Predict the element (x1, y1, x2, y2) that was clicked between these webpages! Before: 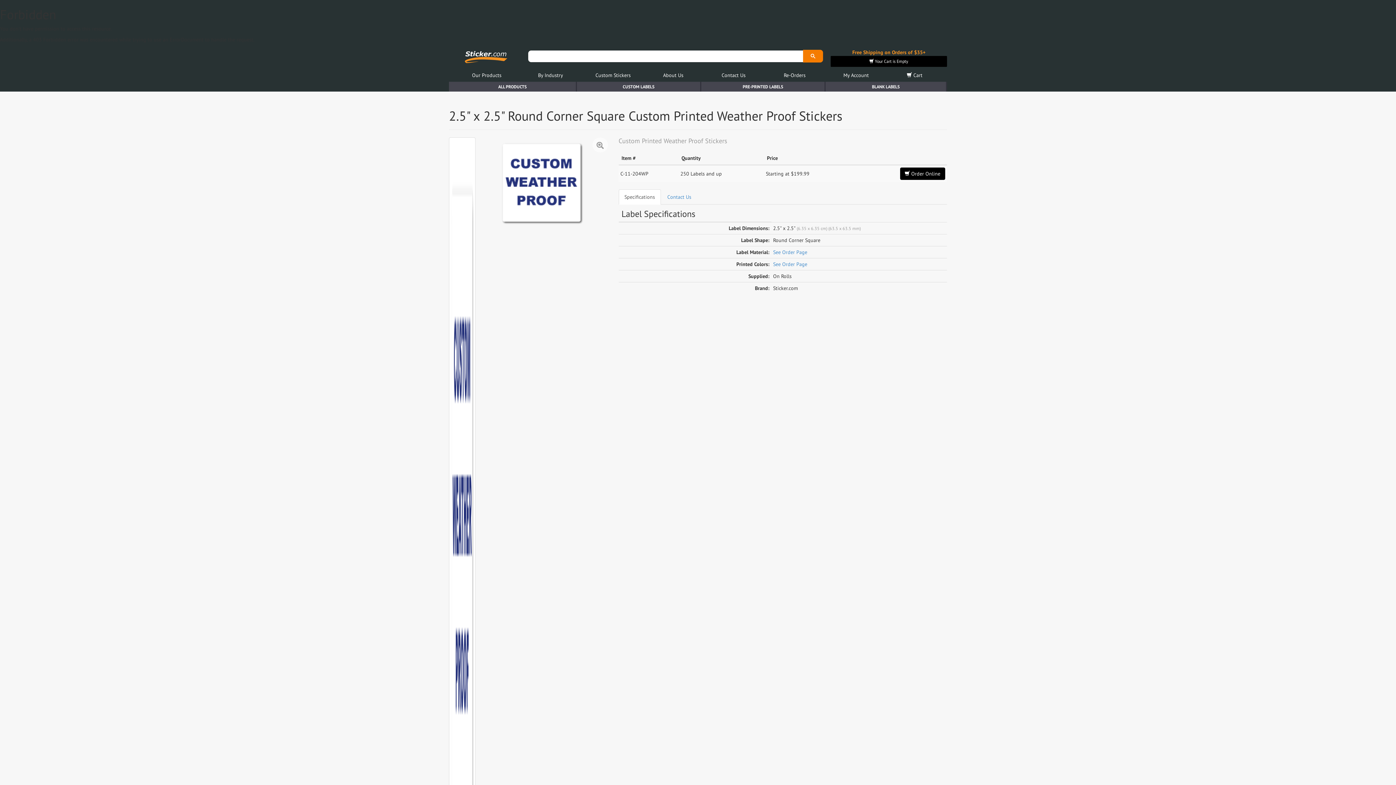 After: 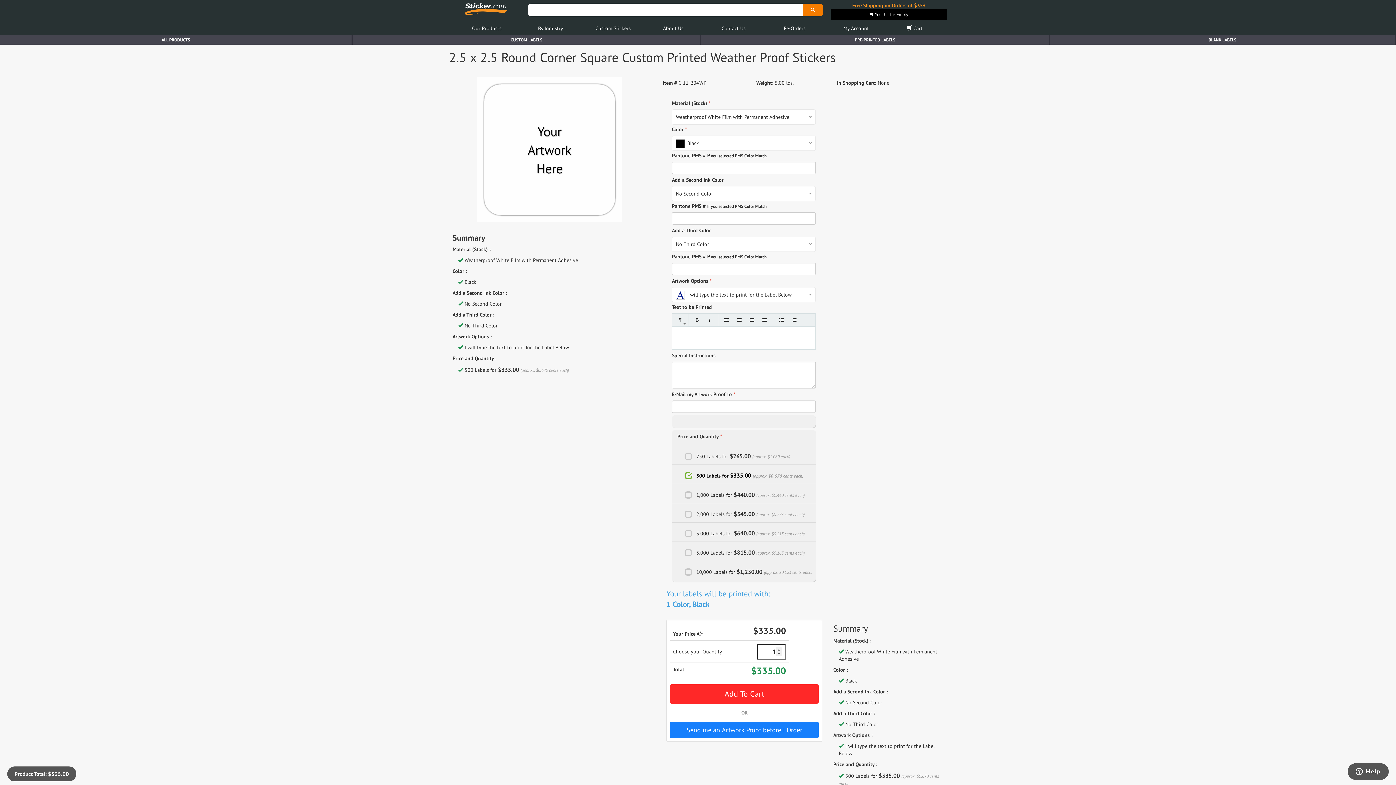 Action: bbox: (773, 261, 807, 267) label: See Order Page